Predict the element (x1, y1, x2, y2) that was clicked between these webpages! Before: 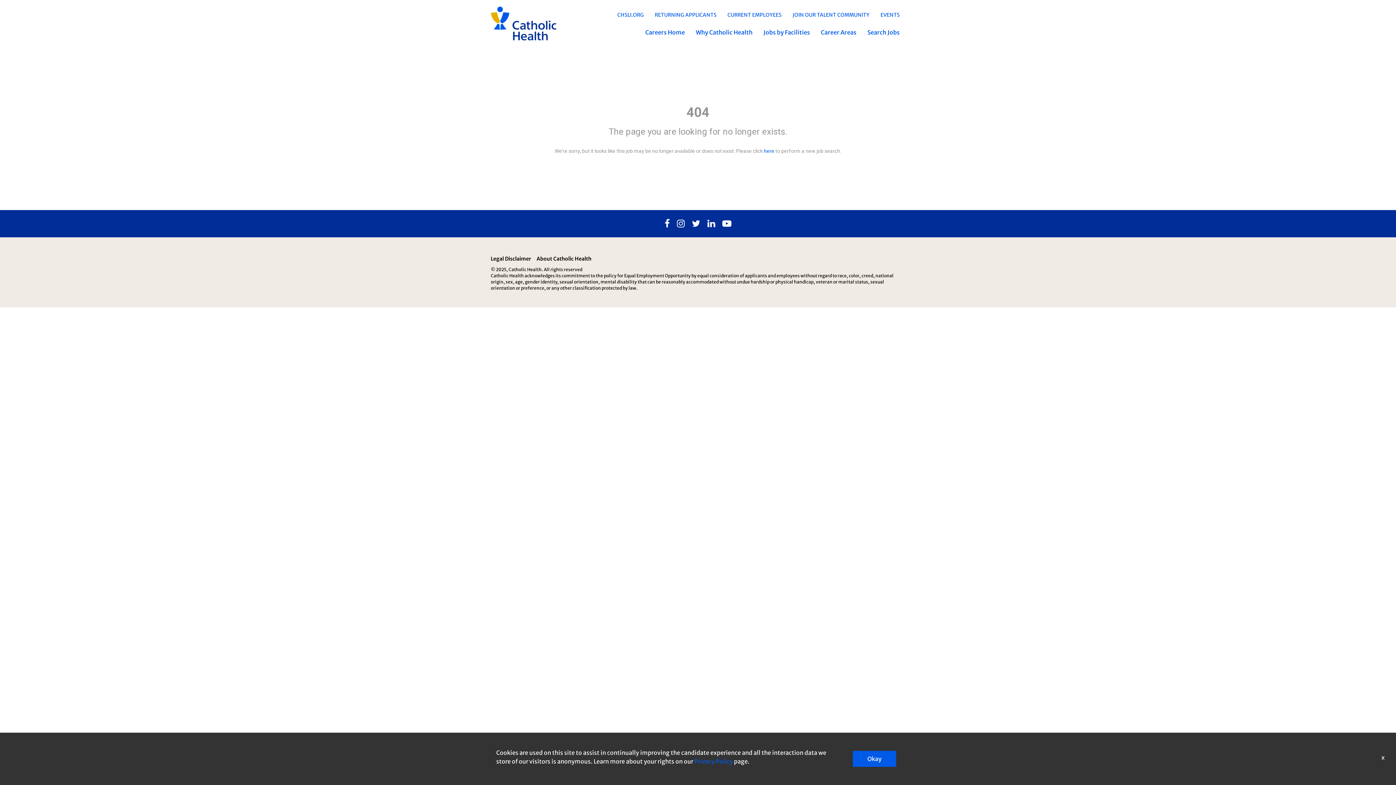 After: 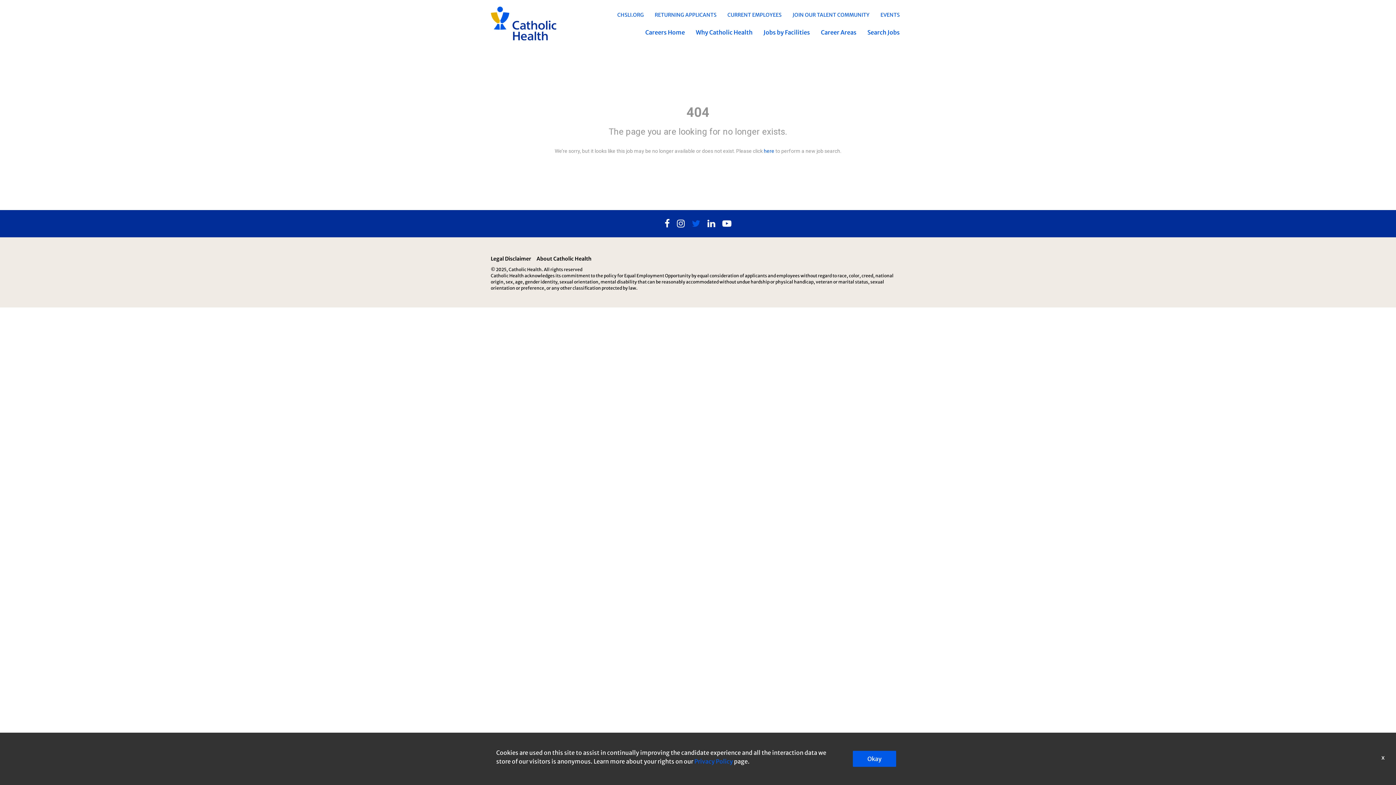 Action: label: Twitter bbox: (692, 217, 700, 230)